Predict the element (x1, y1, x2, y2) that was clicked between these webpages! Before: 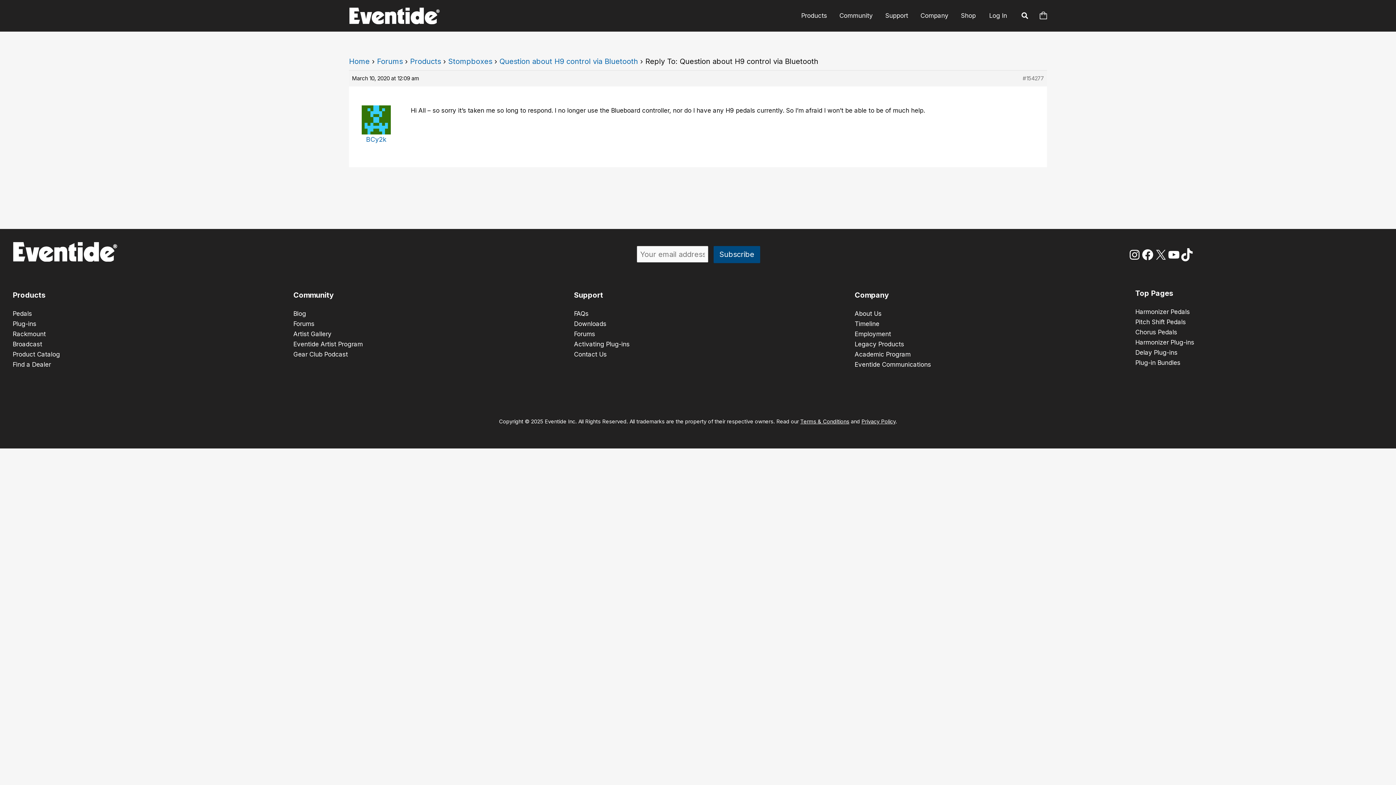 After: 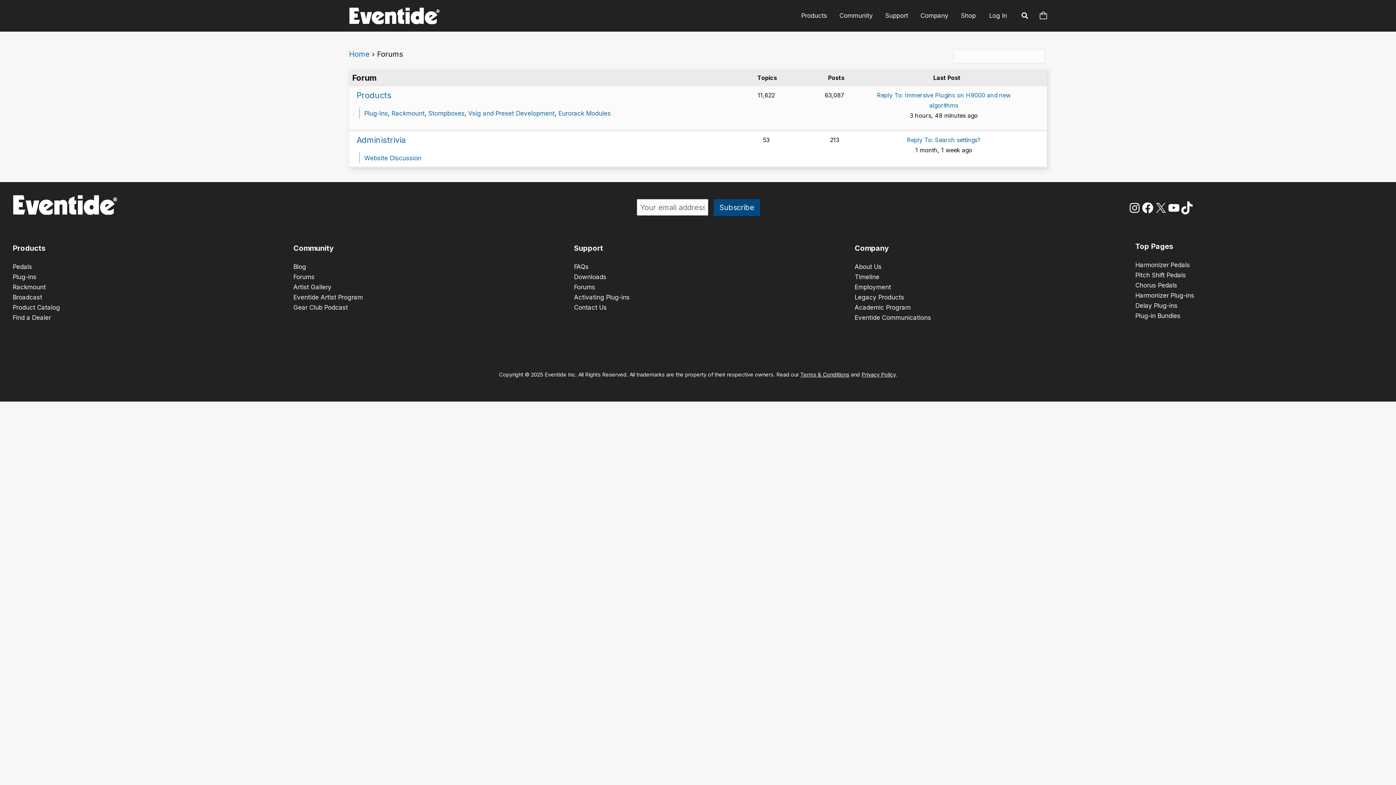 Action: bbox: (377, 57, 402, 65) label: Forums